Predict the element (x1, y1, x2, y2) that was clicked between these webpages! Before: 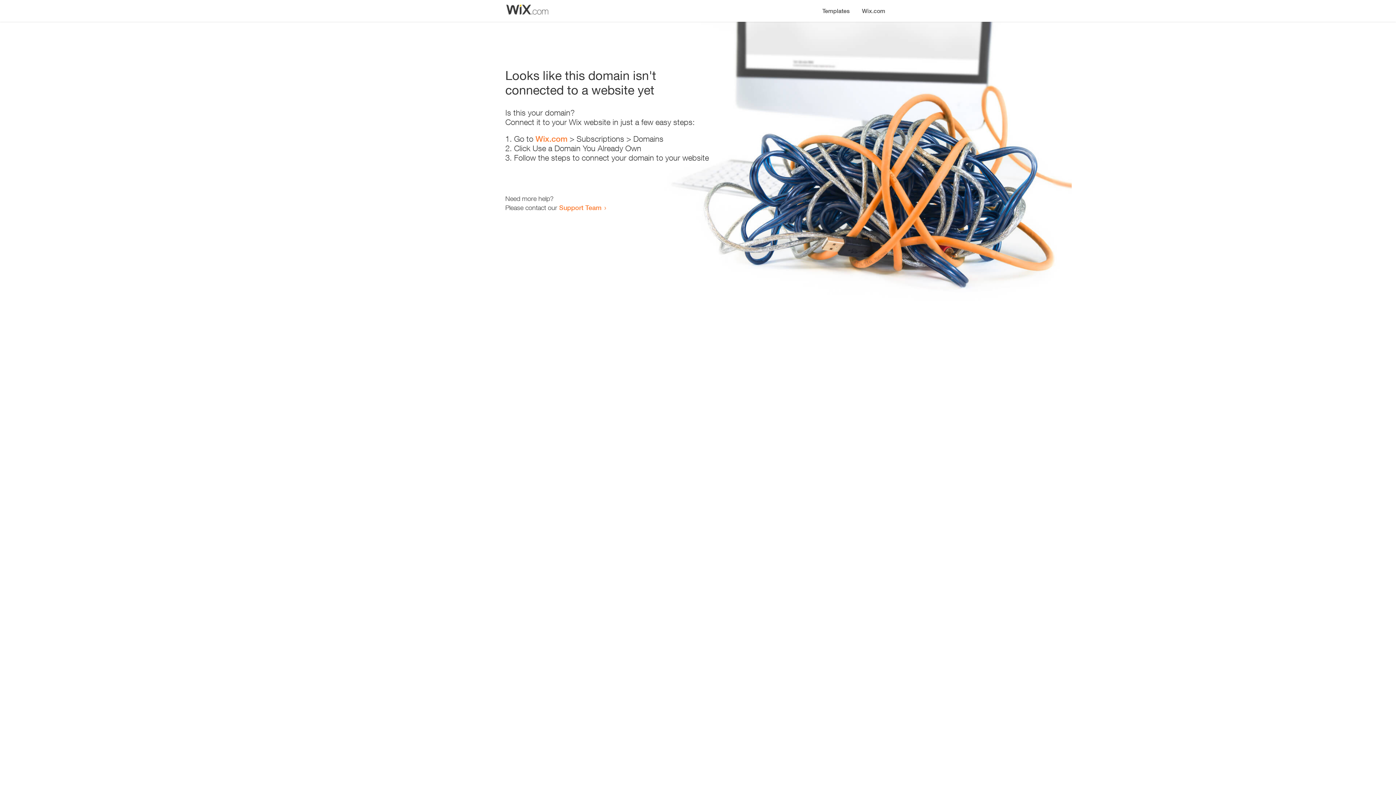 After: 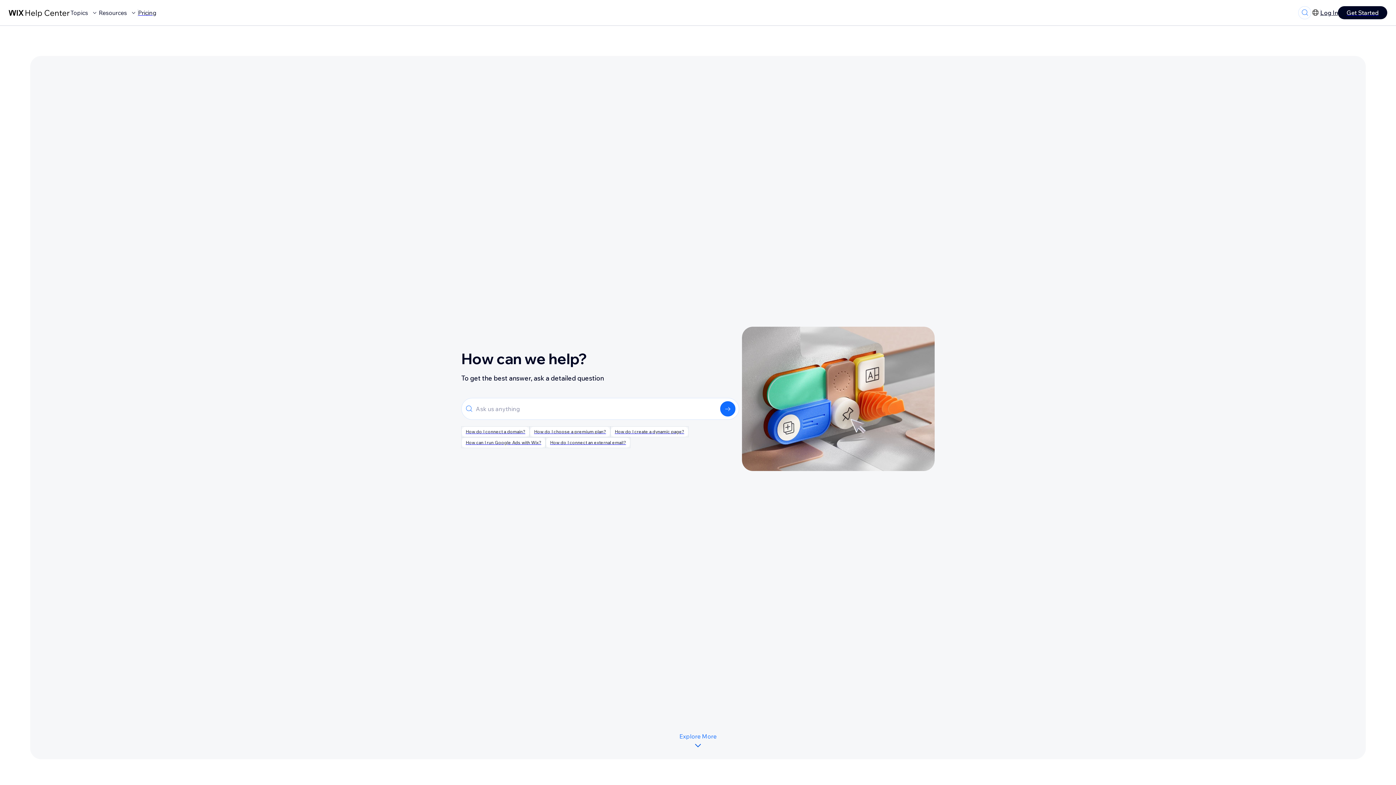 Action: bbox: (559, 203, 601, 211) label: Support Team